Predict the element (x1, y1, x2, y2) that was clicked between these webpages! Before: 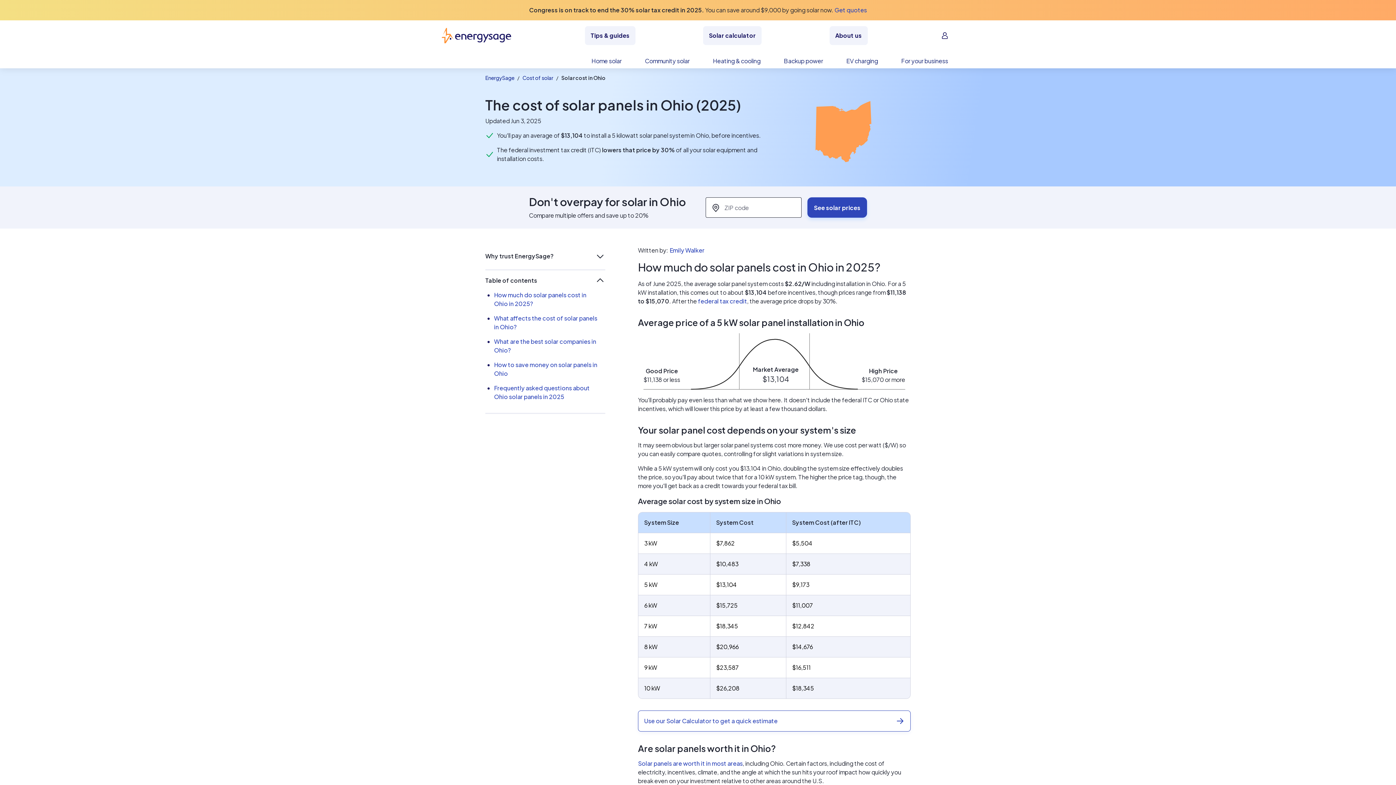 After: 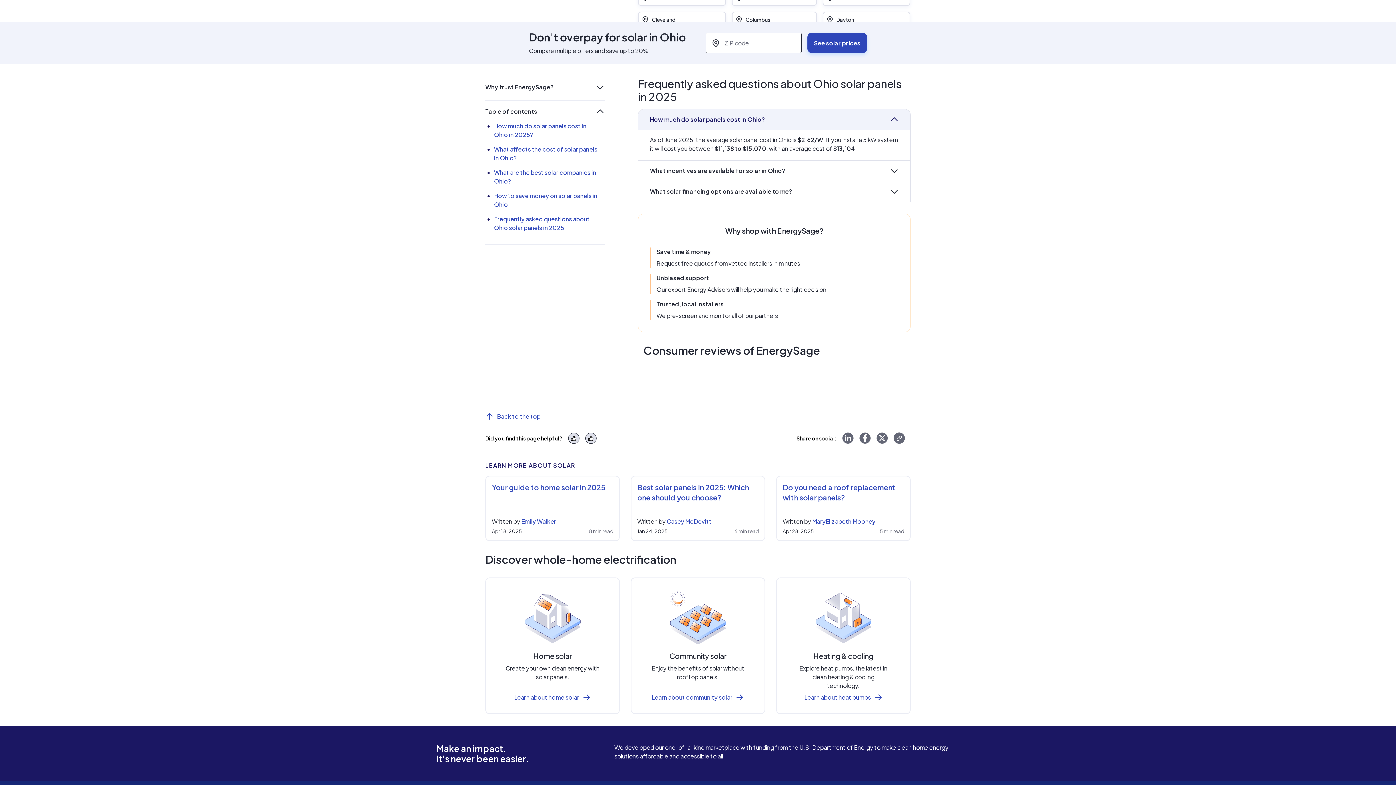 Action: label: Frequently asked questions about Ohio solar panels in 2025 bbox: (494, 384, 605, 404)